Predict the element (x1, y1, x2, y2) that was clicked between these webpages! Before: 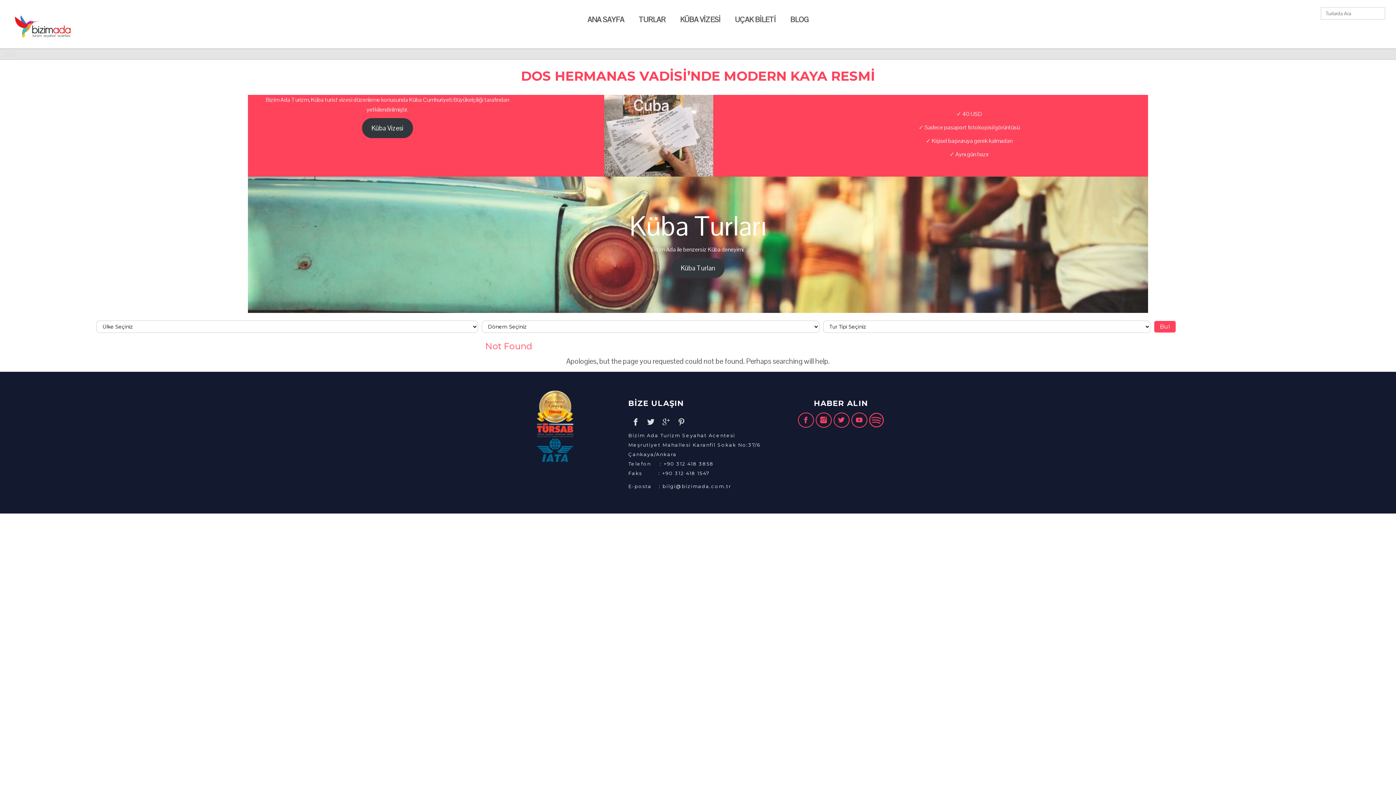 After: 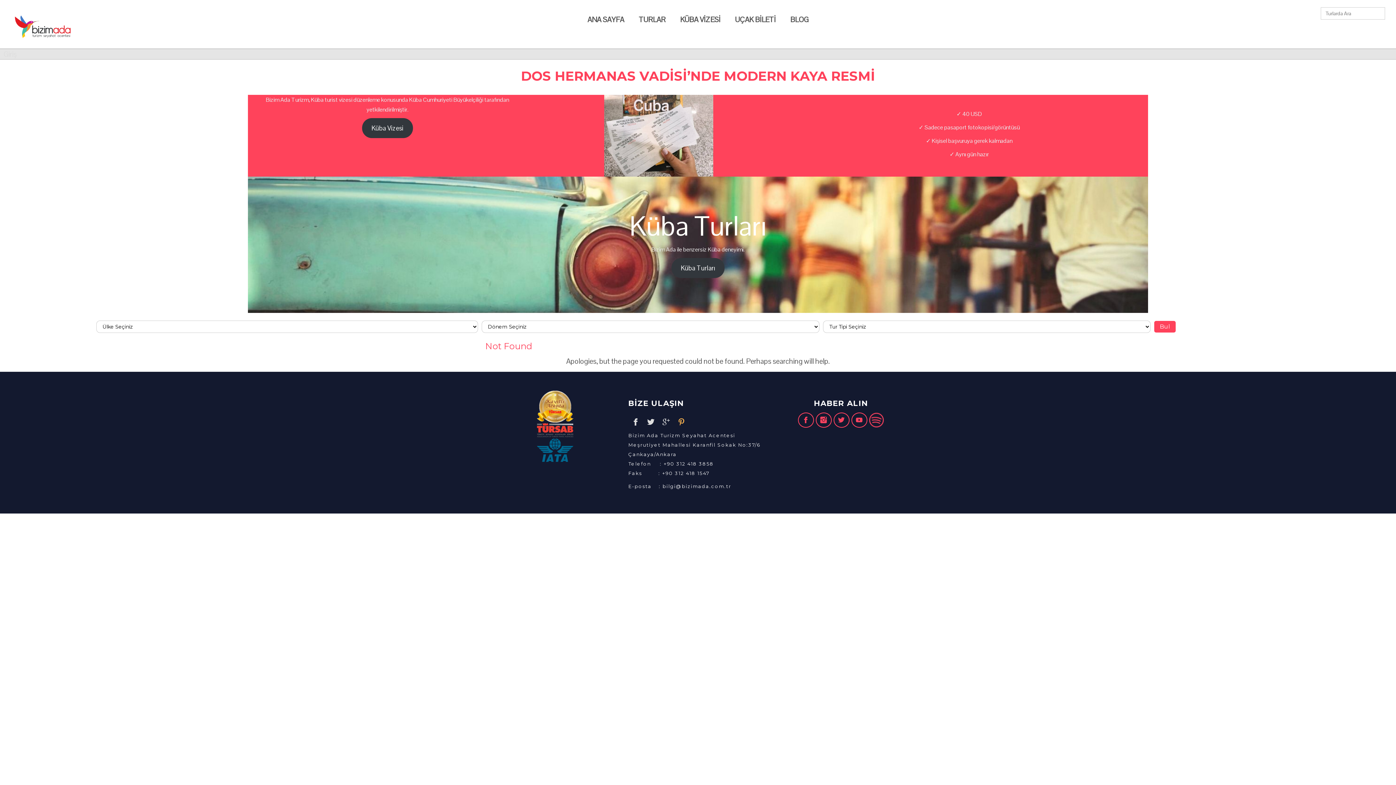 Action: bbox: (677, 416, 685, 427)